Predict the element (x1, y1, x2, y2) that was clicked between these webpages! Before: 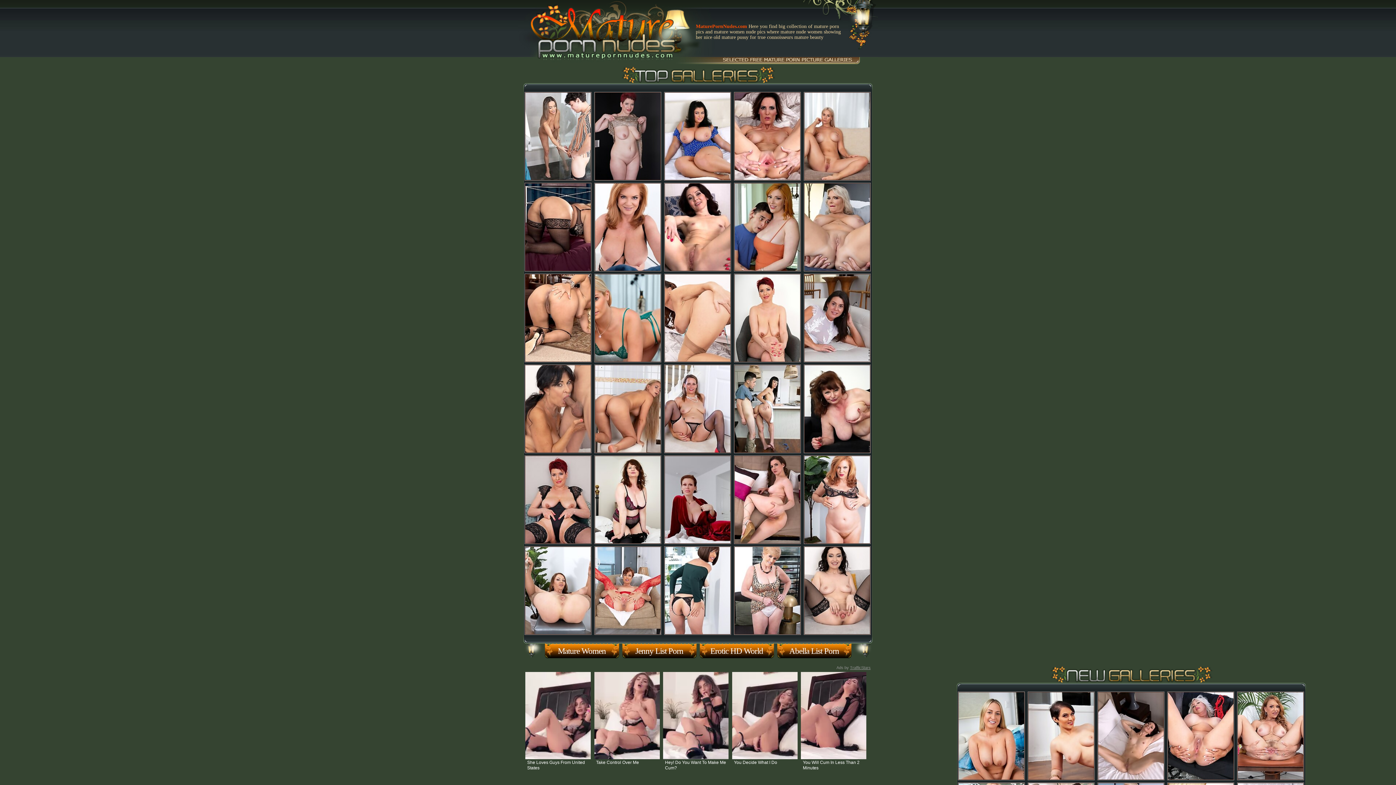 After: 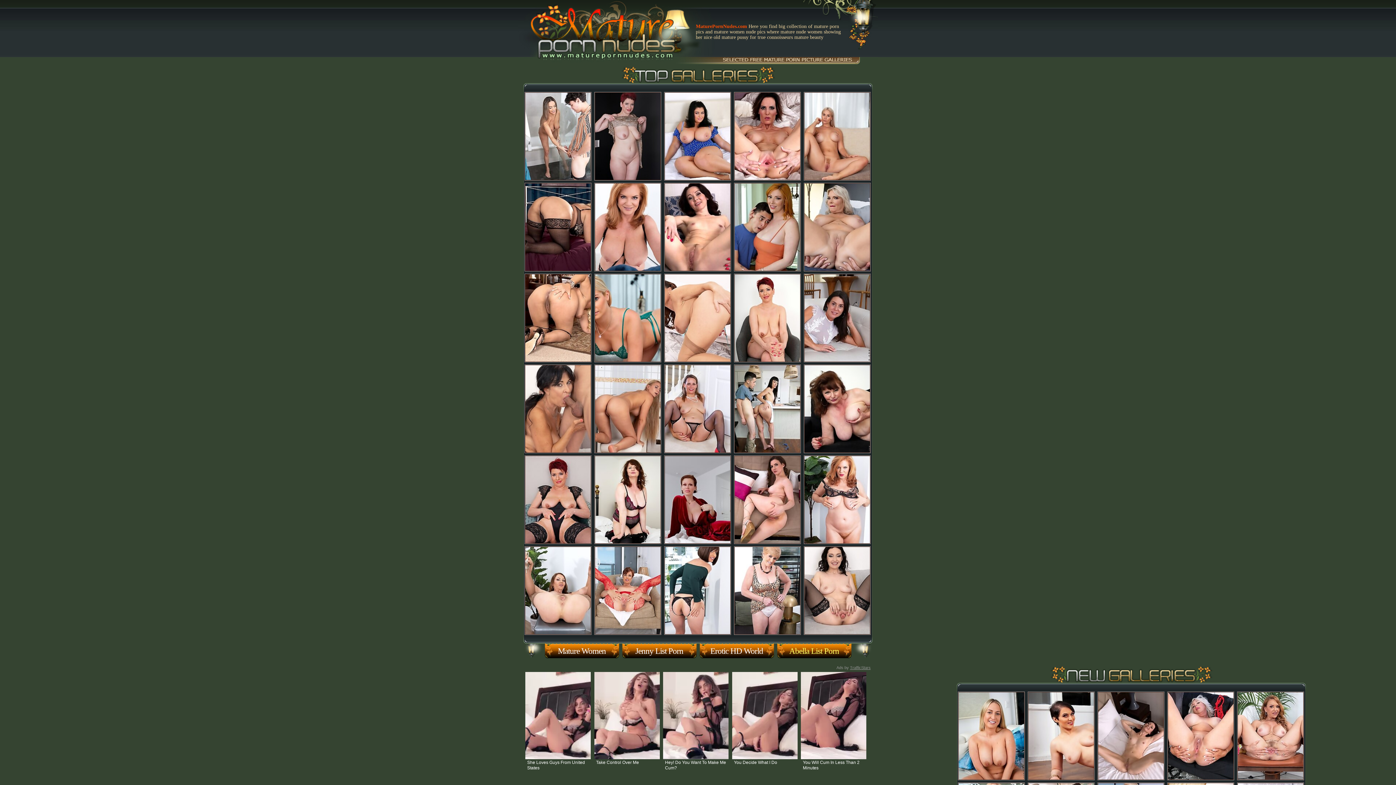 Action: label: Abella List Porn bbox: (788, 646, 840, 656)